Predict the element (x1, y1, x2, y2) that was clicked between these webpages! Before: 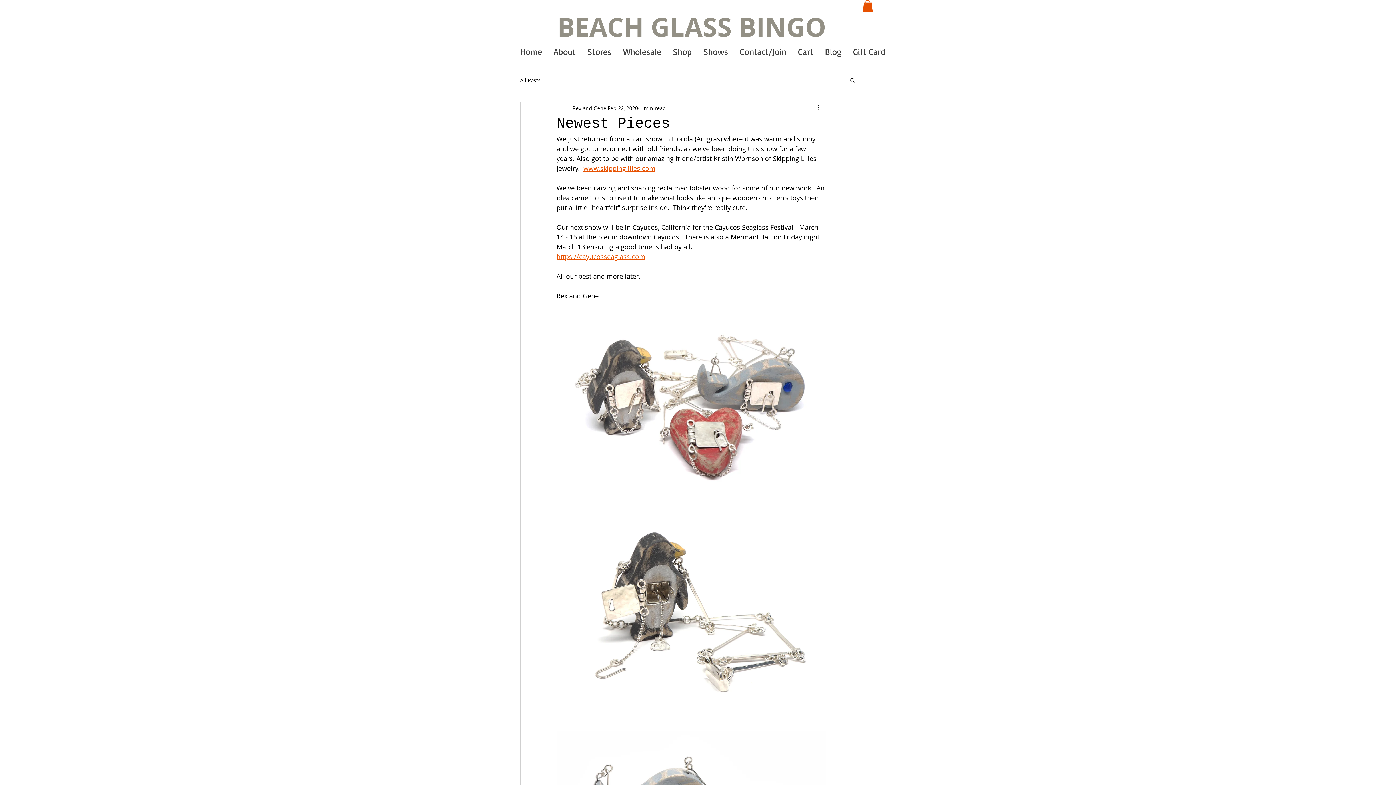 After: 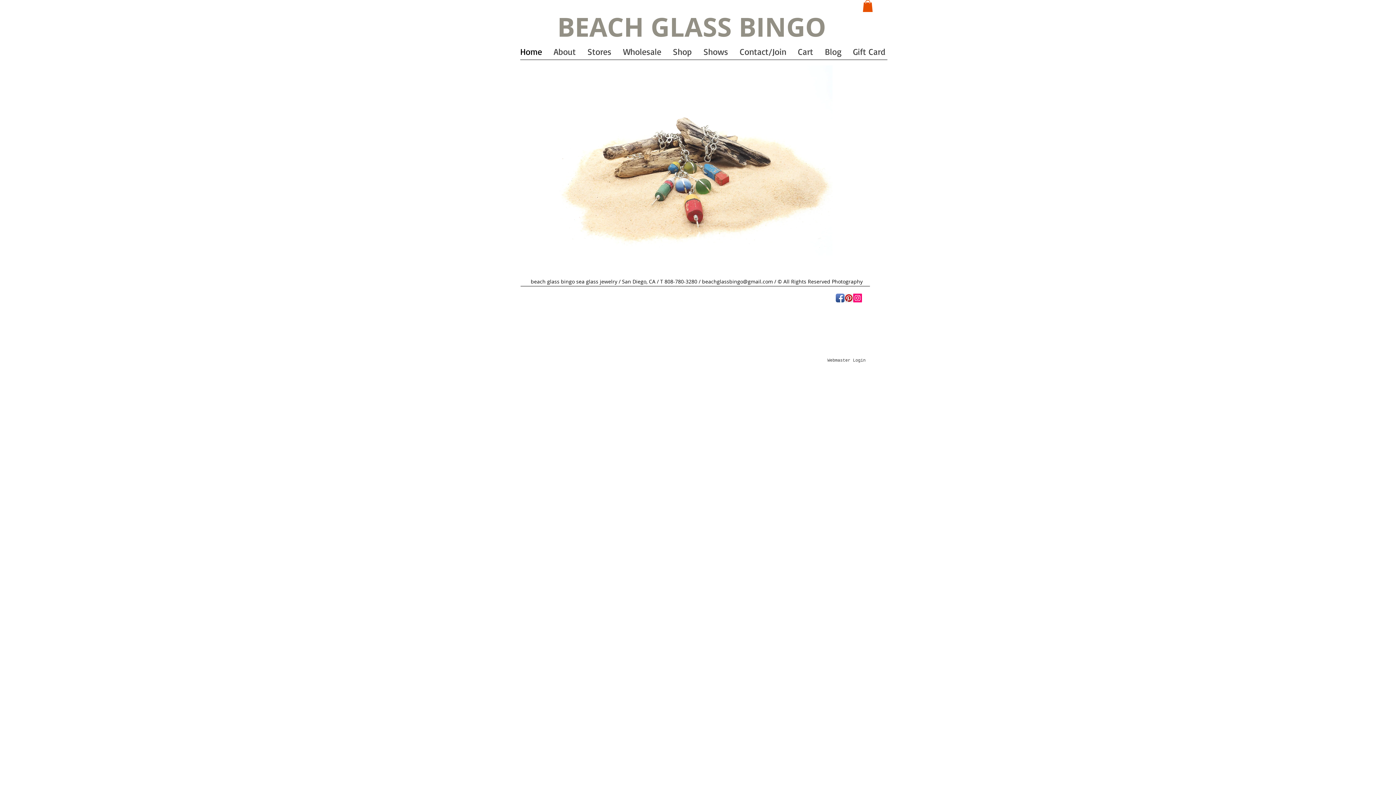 Action: bbox: (514, 33, 548, 69) label: Home